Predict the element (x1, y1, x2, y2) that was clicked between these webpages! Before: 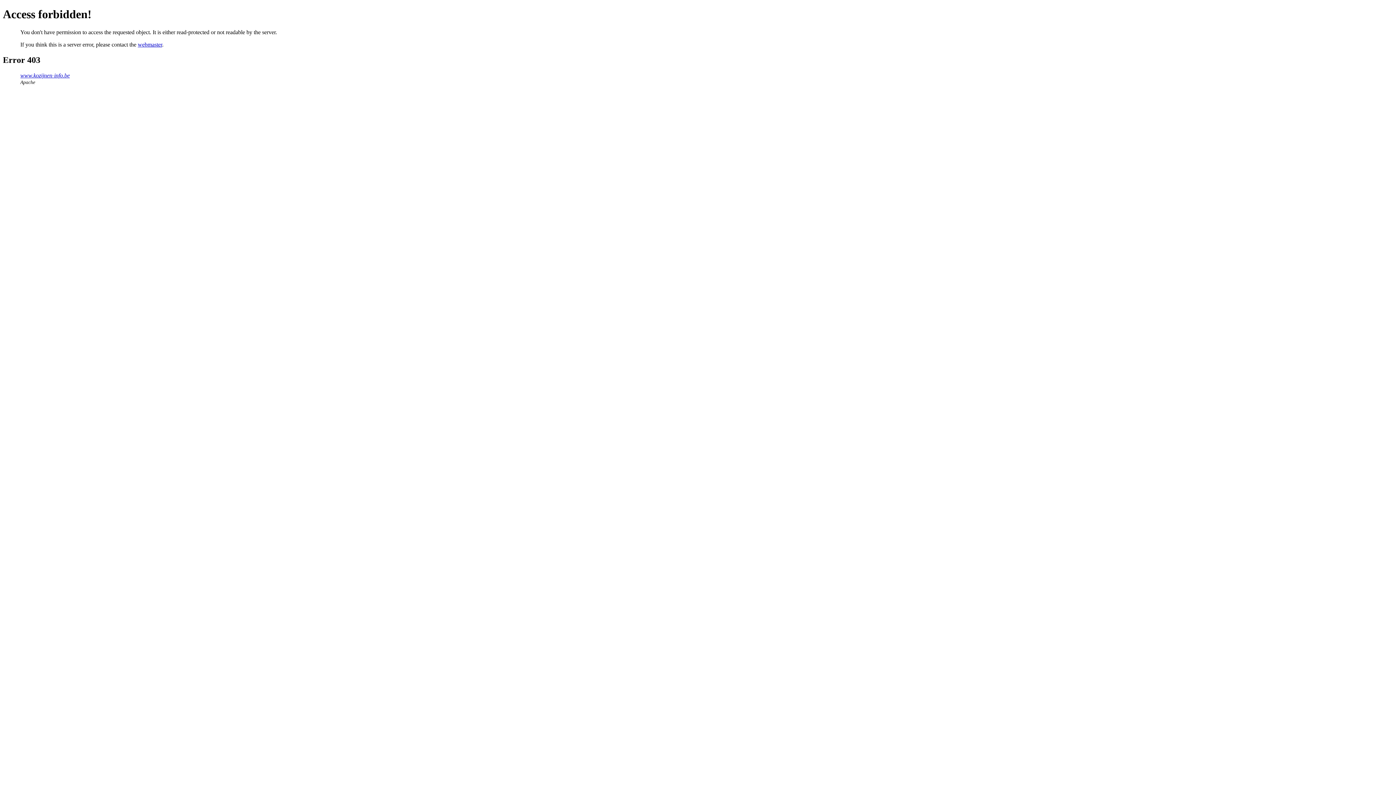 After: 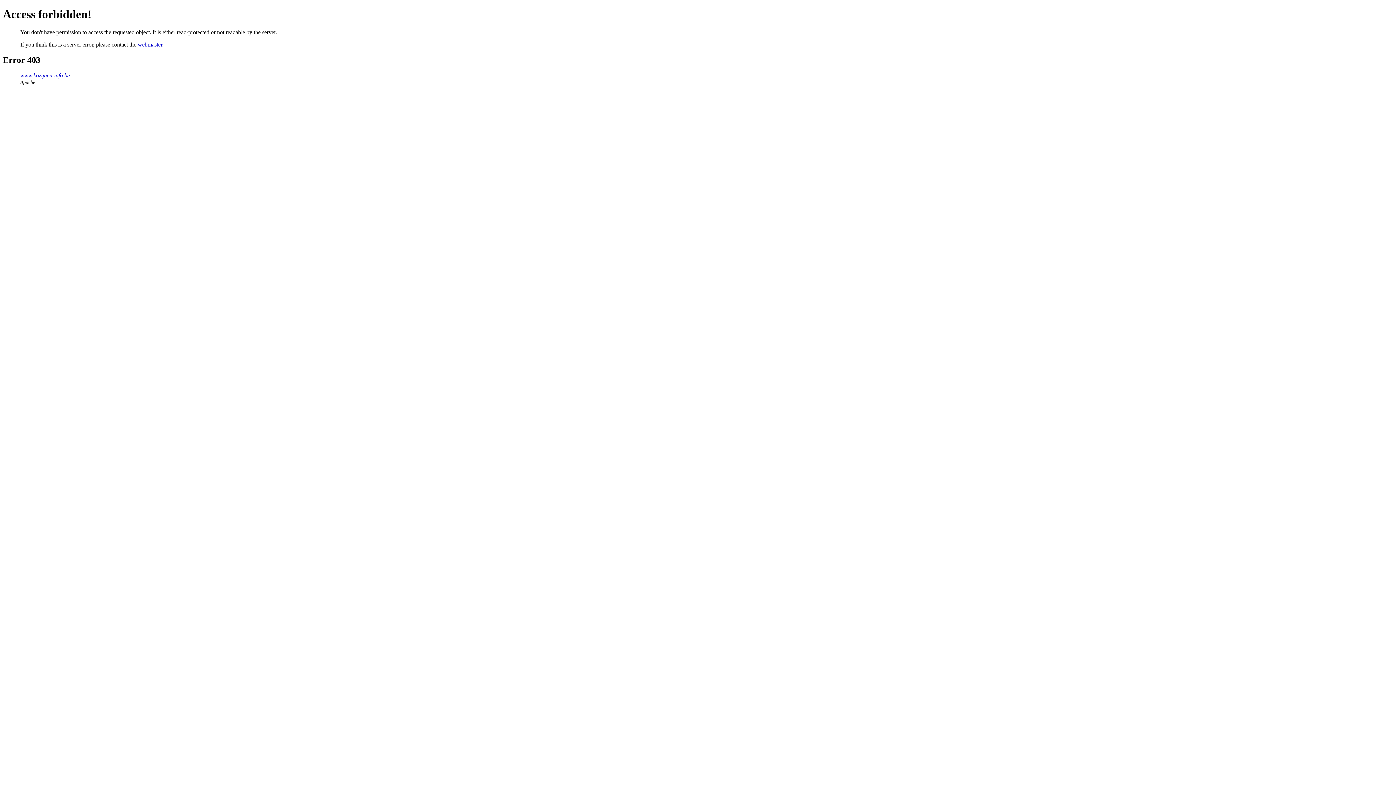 Action: bbox: (137, 41, 162, 47) label: webmaster